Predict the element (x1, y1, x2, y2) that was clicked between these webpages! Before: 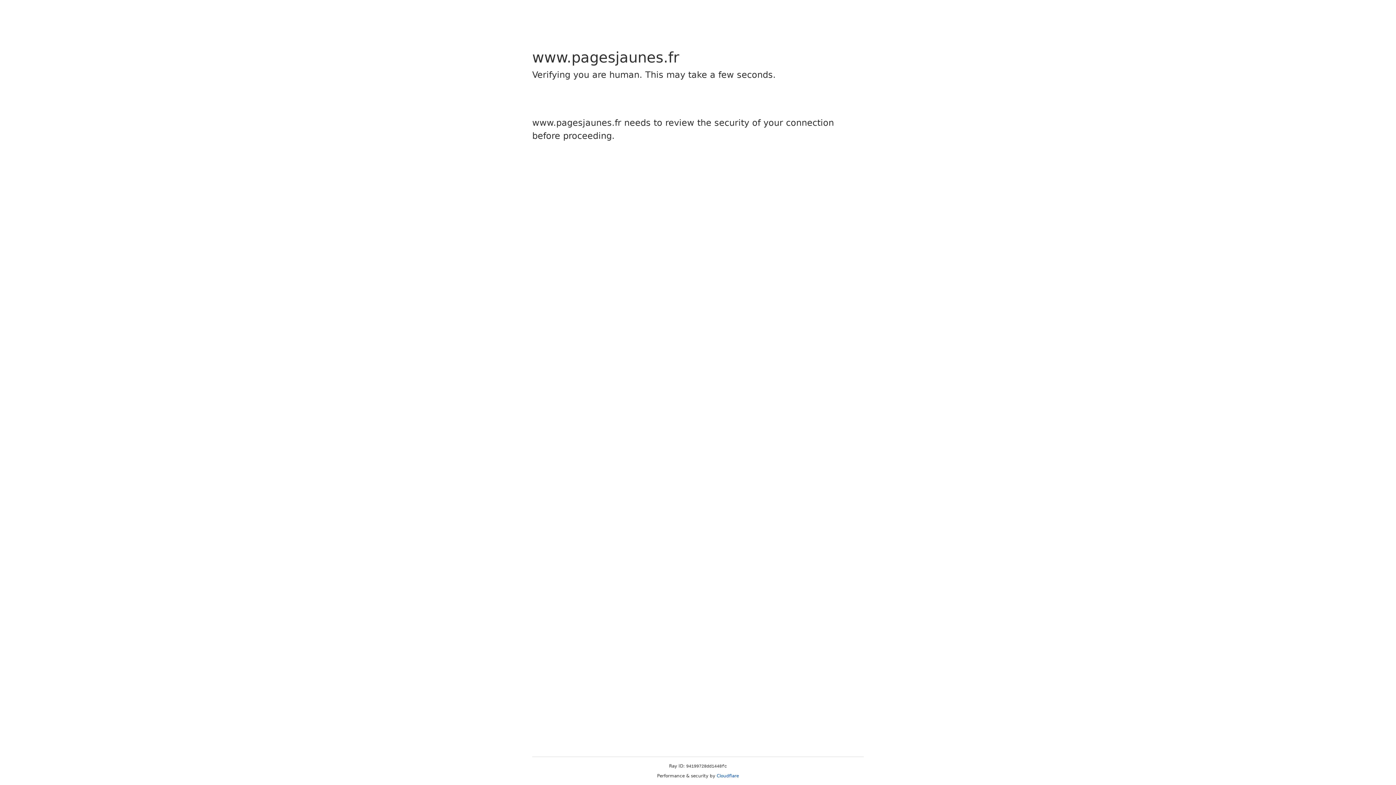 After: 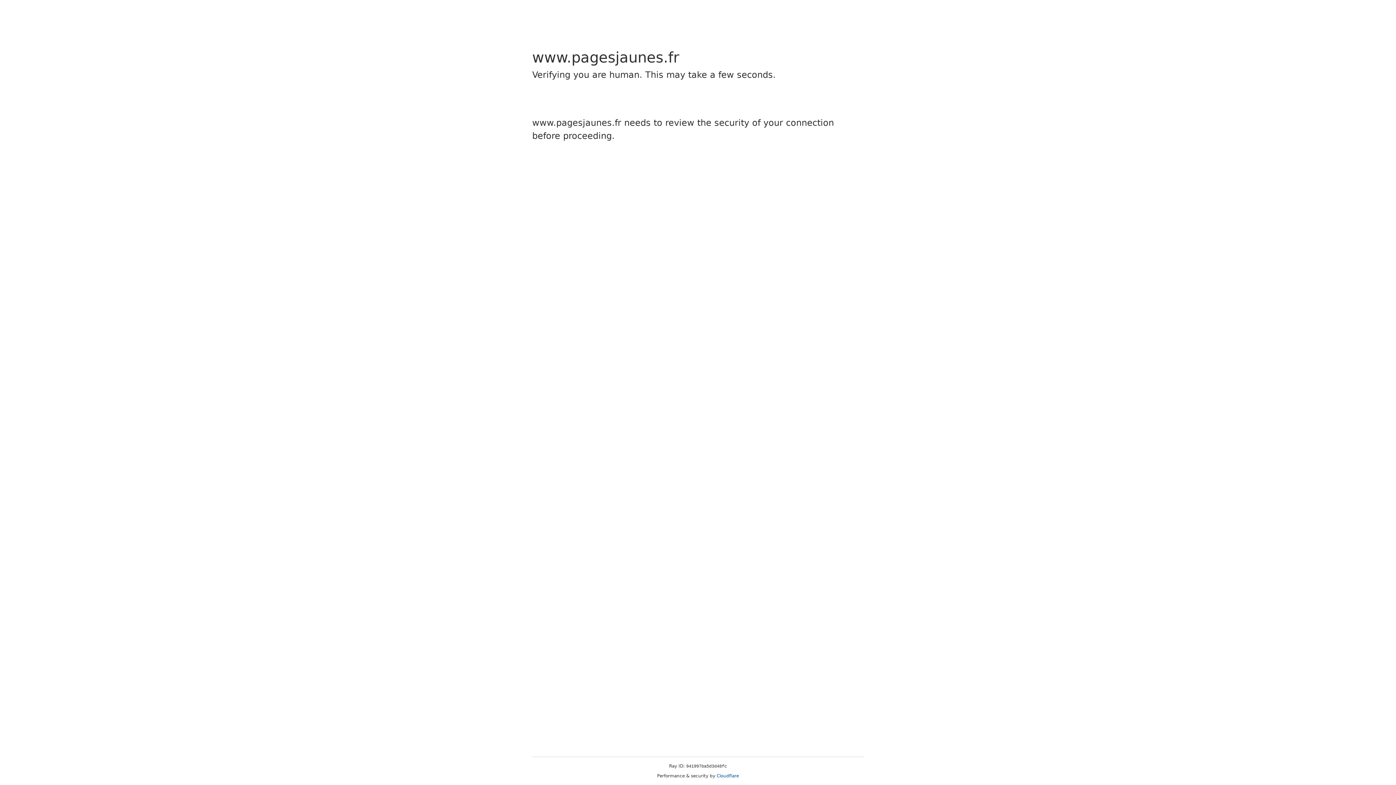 Action: label: Cloudflare bbox: (716, 773, 739, 778)